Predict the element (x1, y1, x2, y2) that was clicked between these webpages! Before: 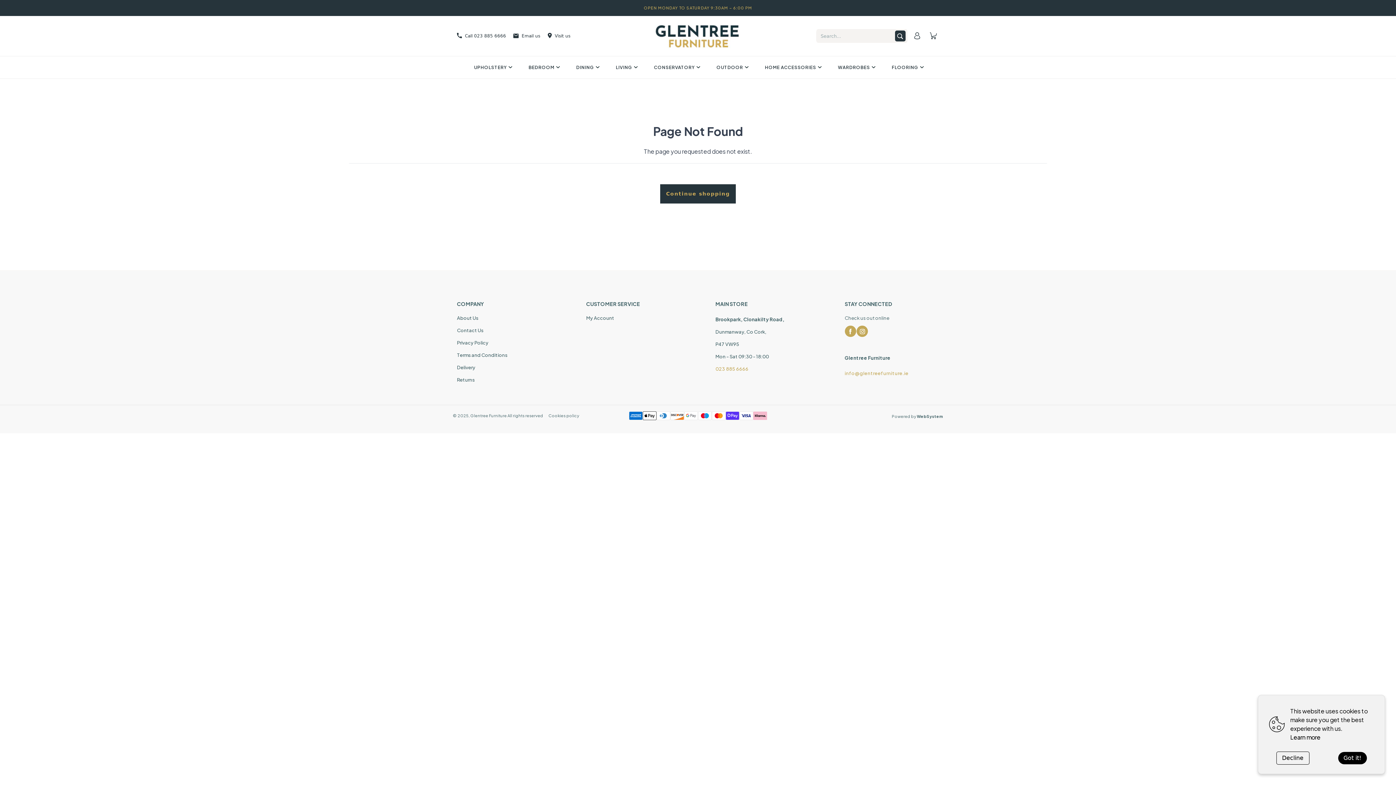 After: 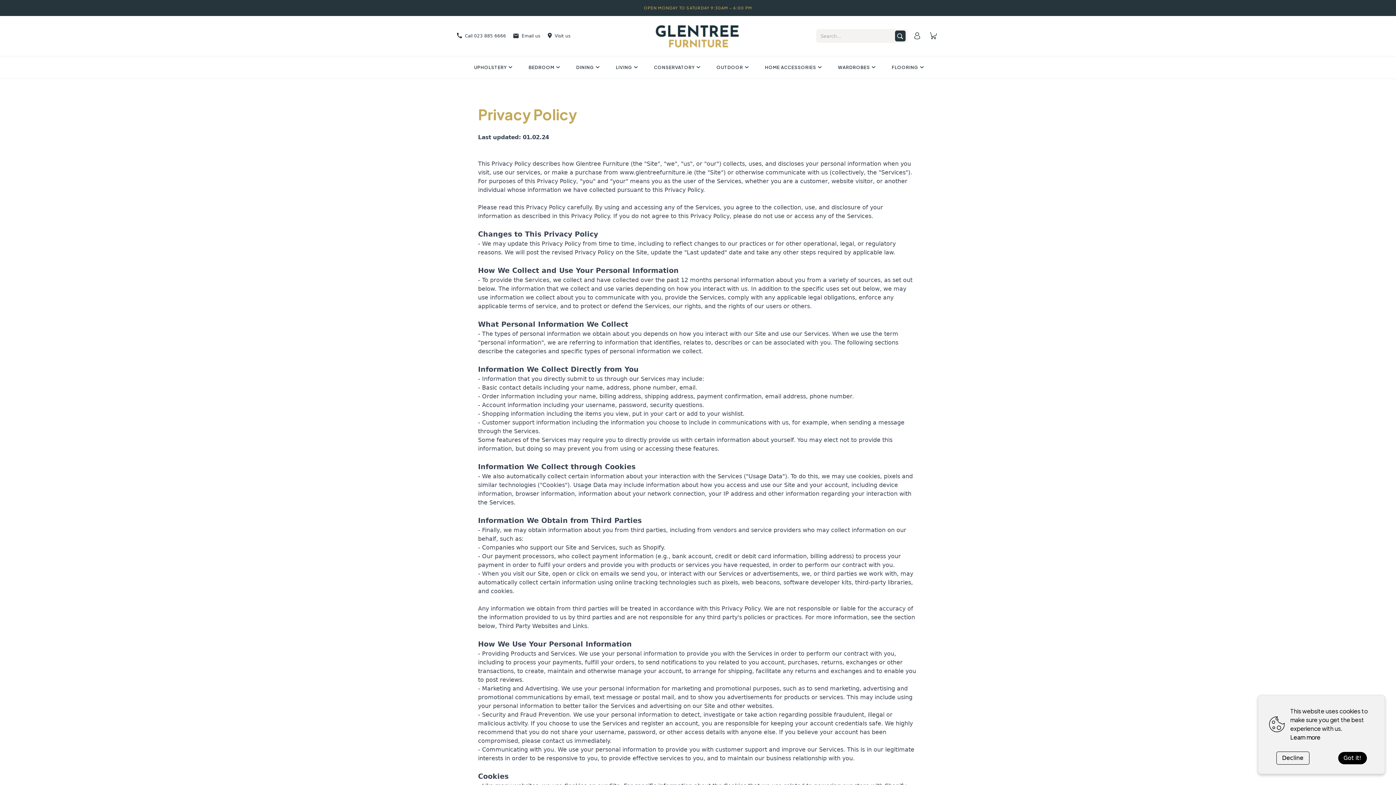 Action: bbox: (548, 413, 579, 418) label: Cookies policy